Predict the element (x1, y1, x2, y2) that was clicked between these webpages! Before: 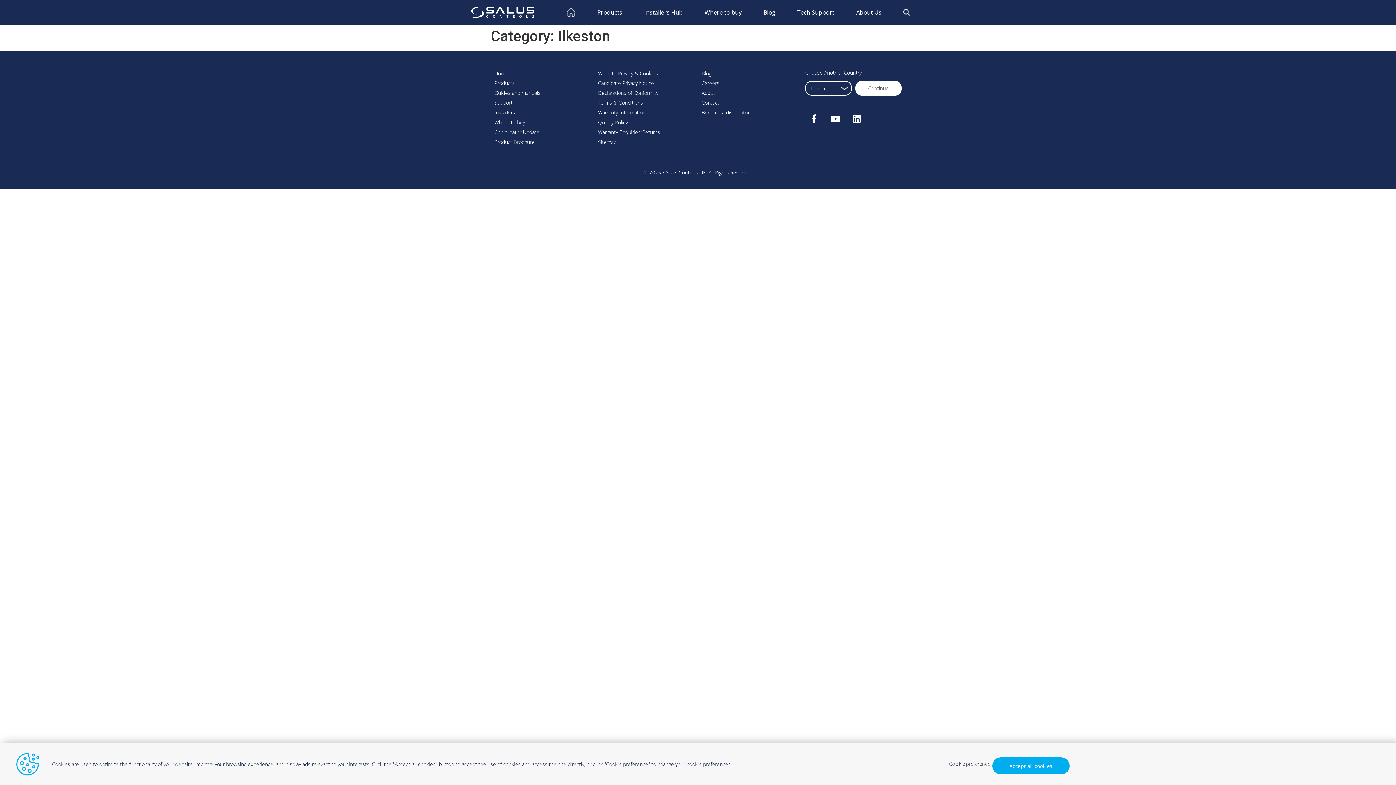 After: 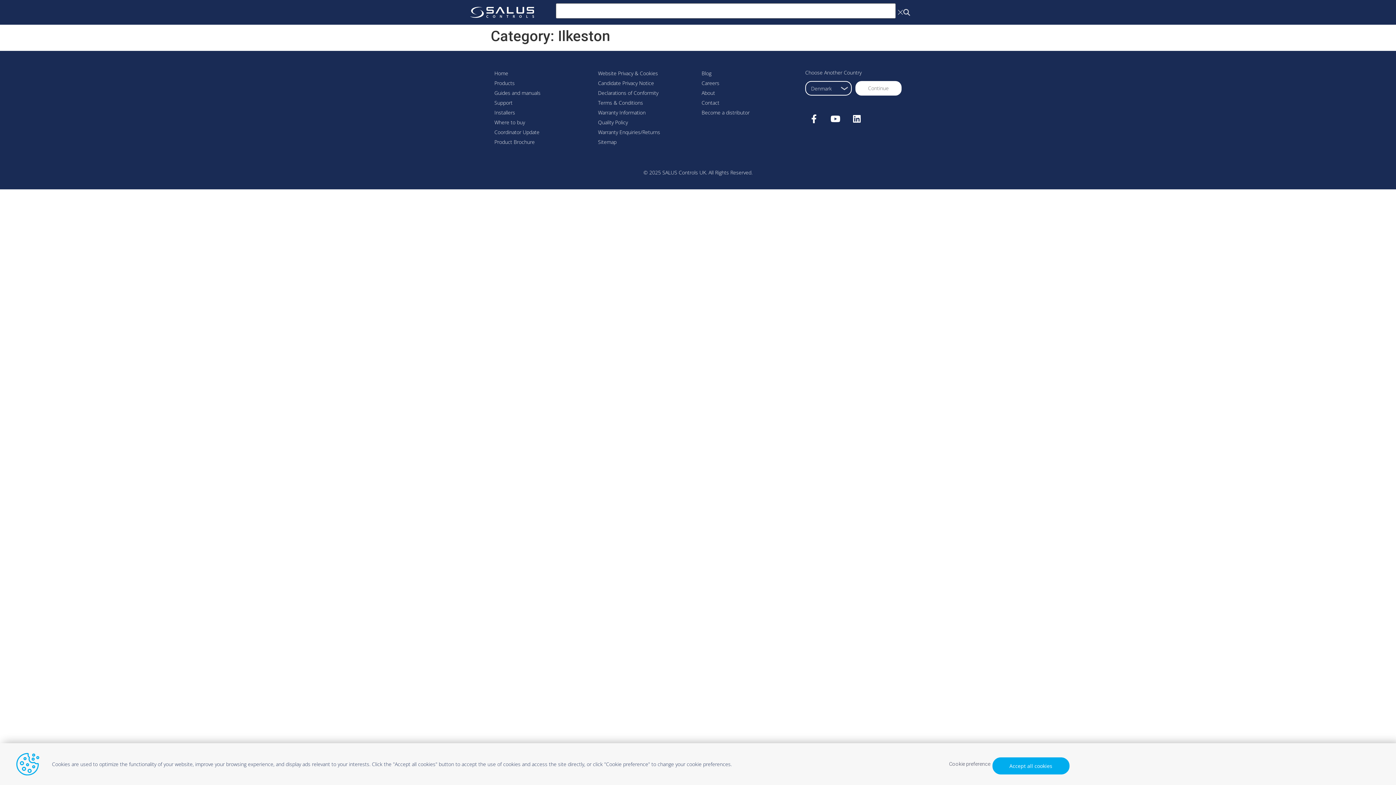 Action: bbox: (892, 3, 921, 21)